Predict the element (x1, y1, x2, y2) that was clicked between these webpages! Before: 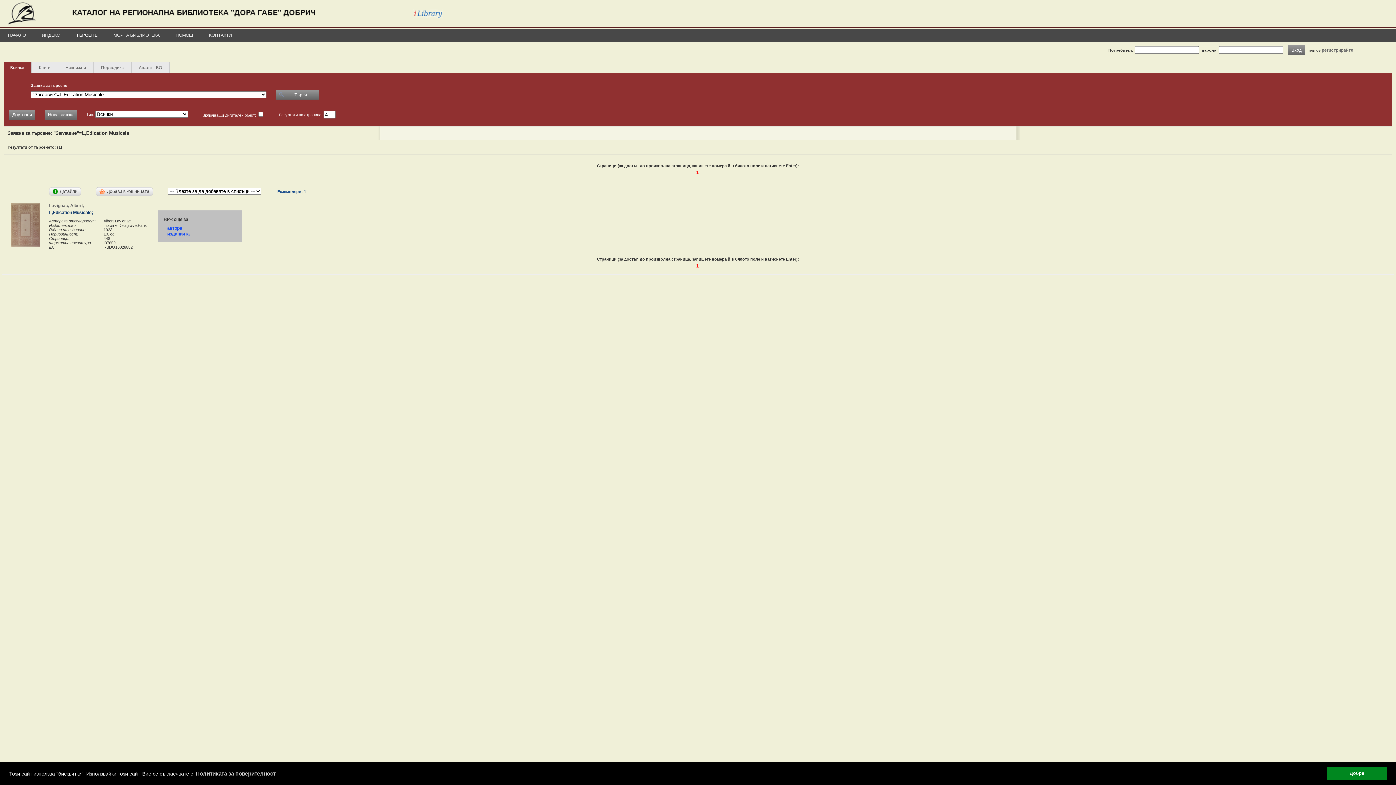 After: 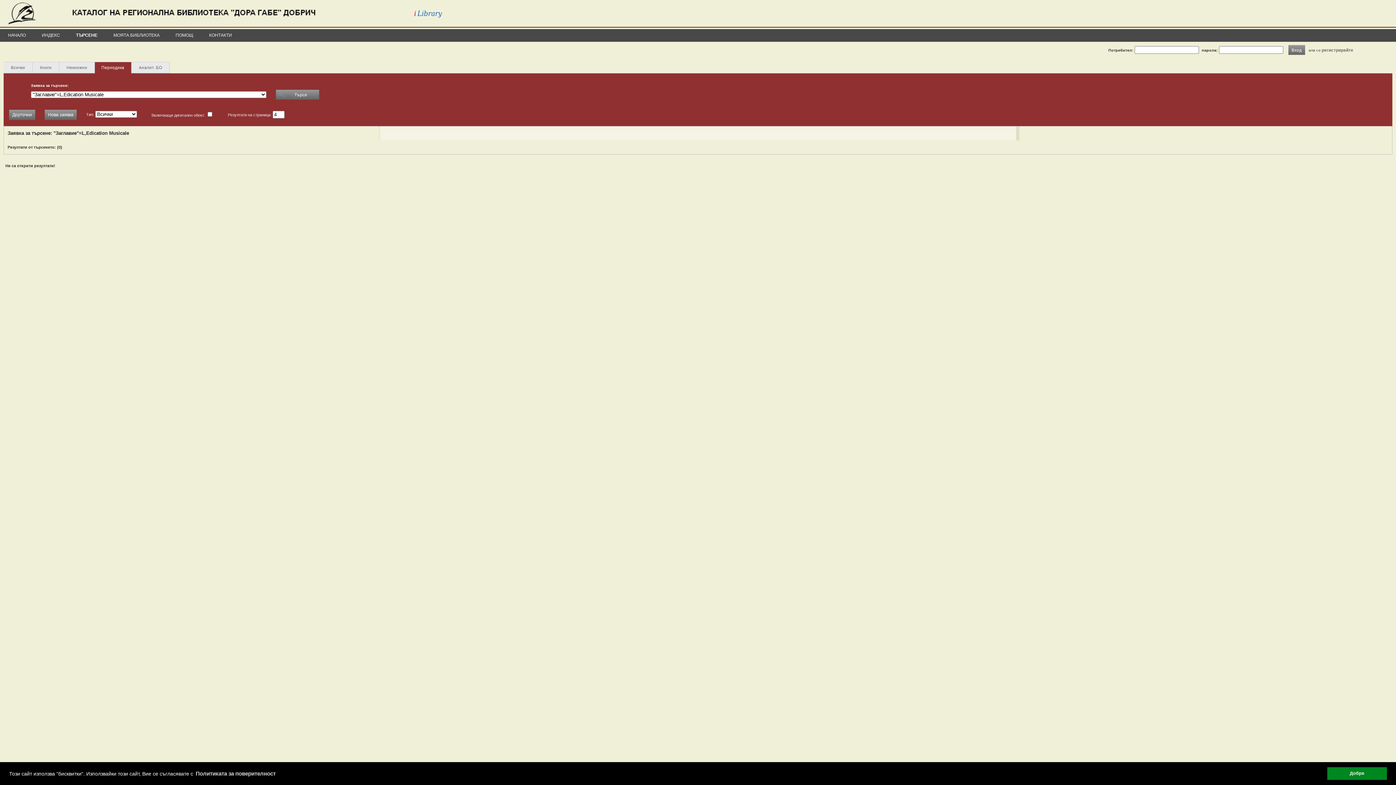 Action: bbox: (93, 61, 131, 73) label: Периодика